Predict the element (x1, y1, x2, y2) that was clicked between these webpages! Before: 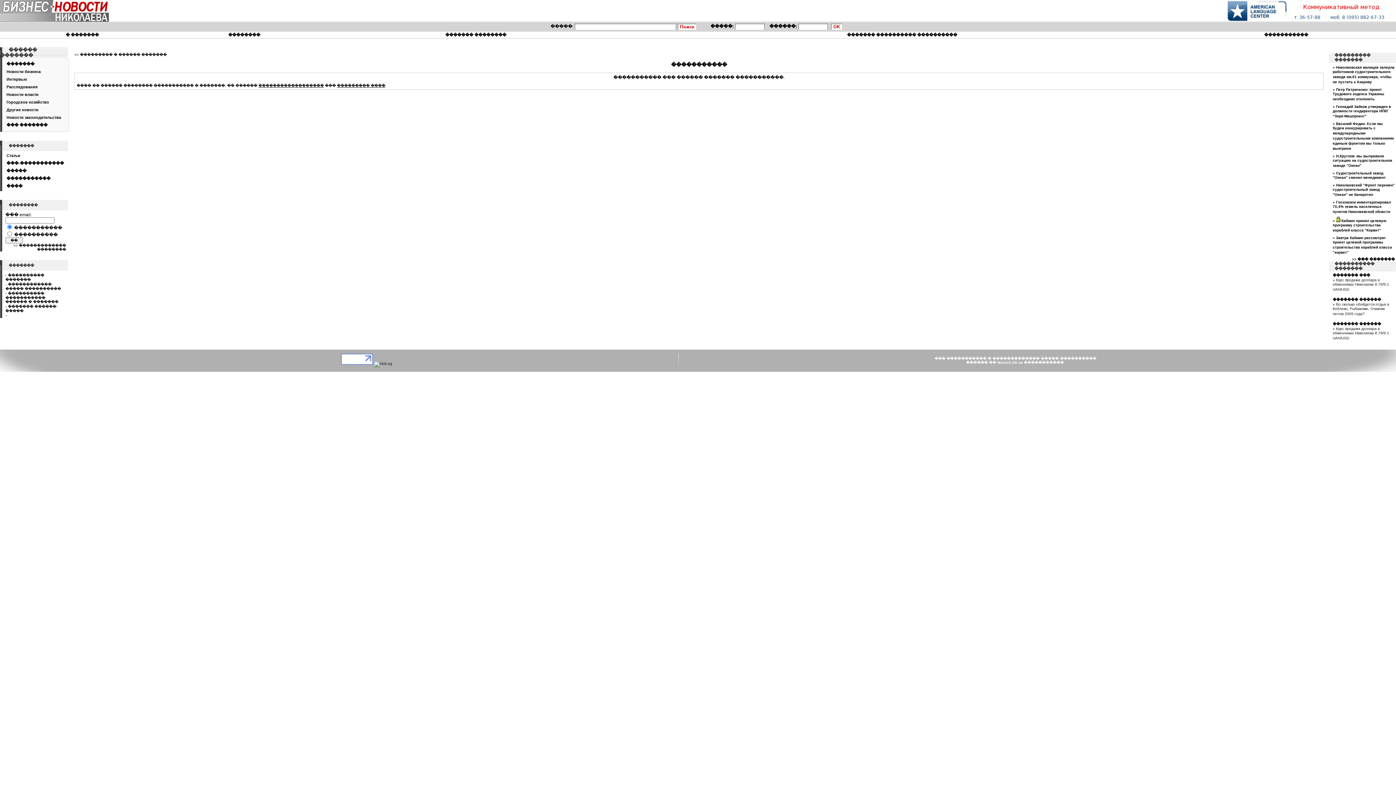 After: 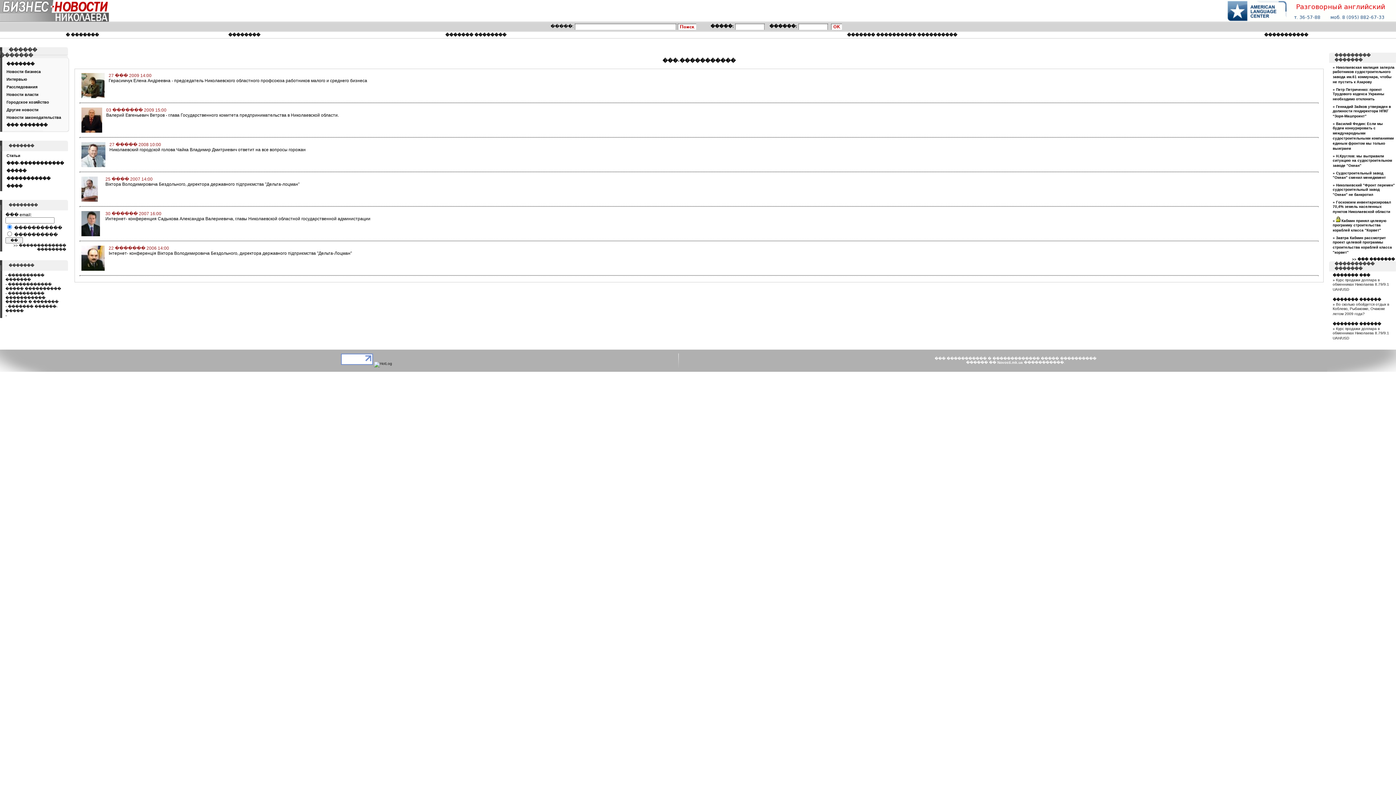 Action: label: ���-����������� bbox: (6, 161, 64, 165)